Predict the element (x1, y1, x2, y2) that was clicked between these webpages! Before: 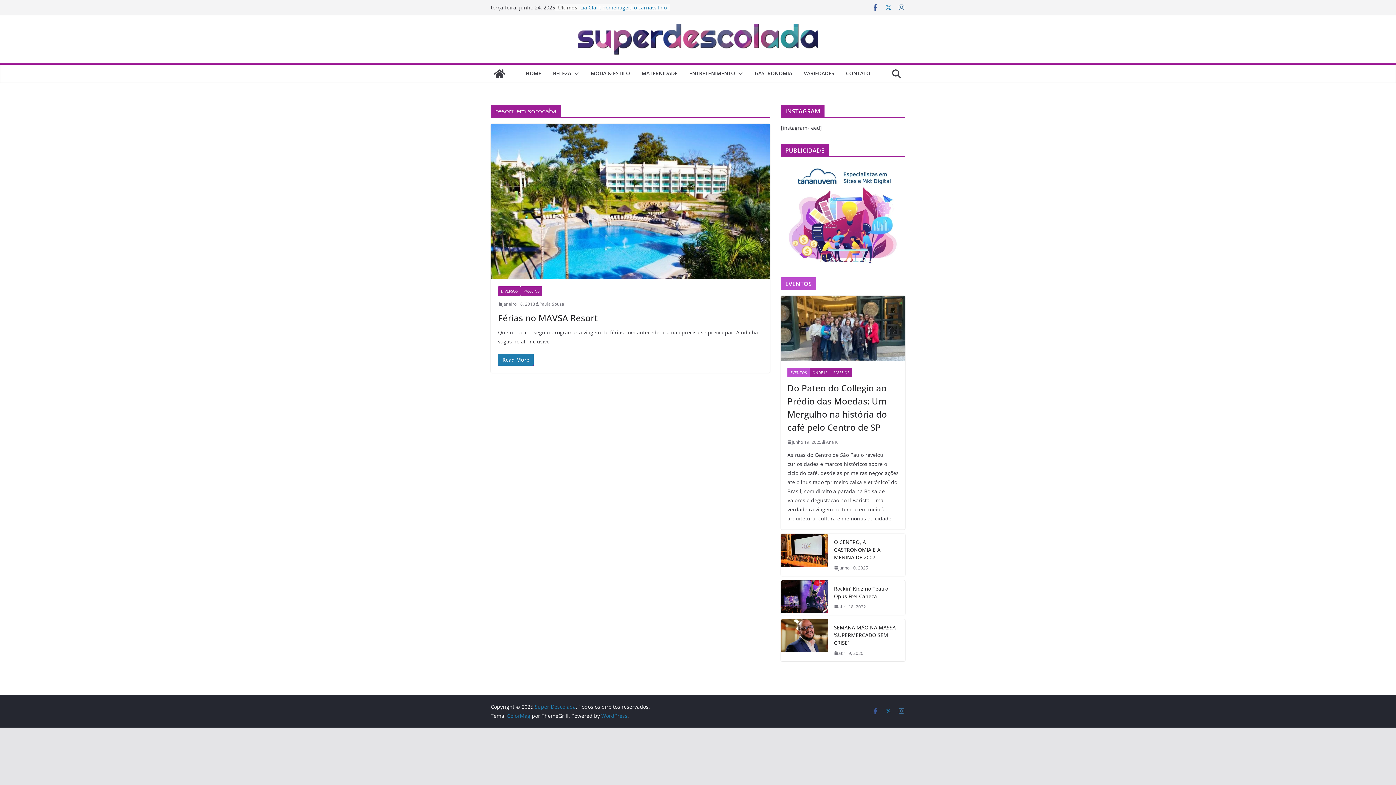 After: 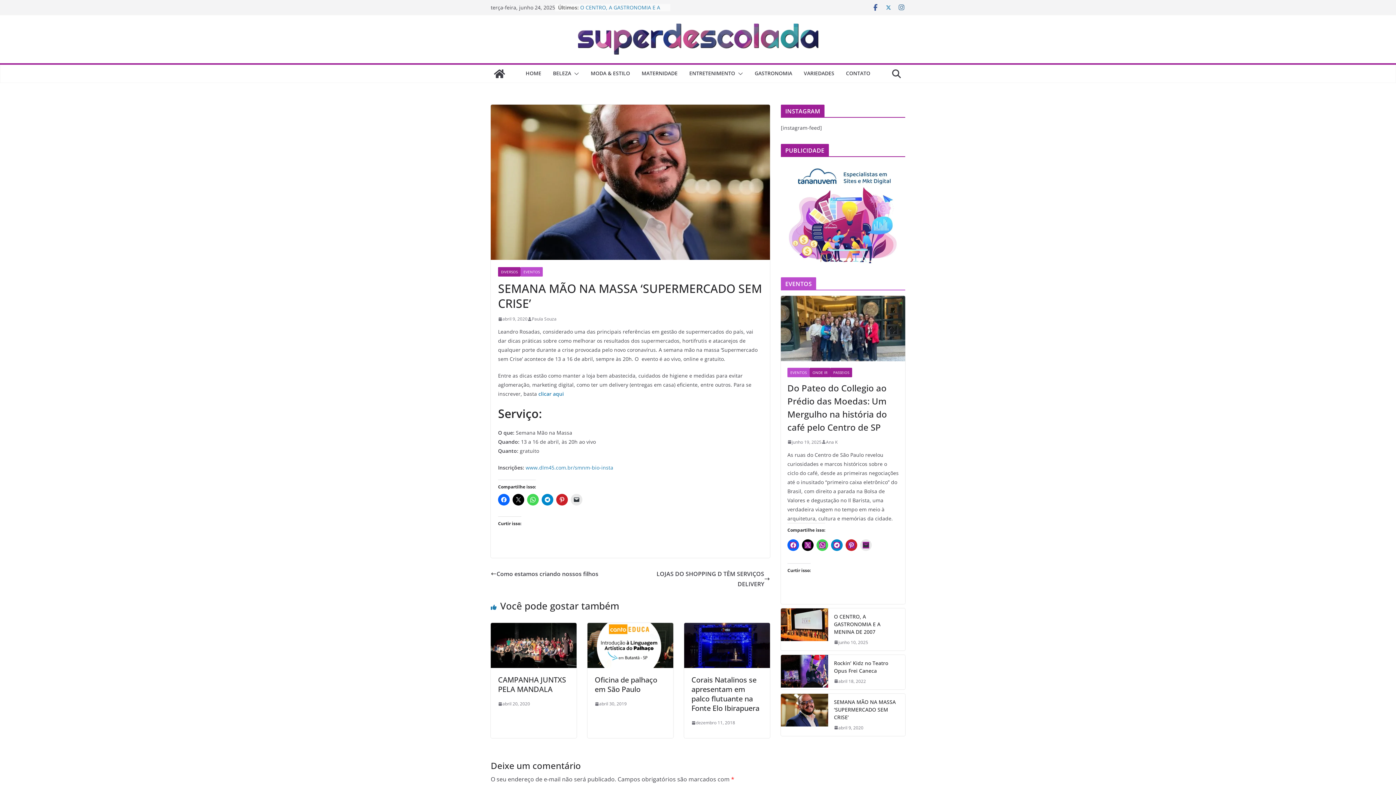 Action: bbox: (781, 619, 828, 661)